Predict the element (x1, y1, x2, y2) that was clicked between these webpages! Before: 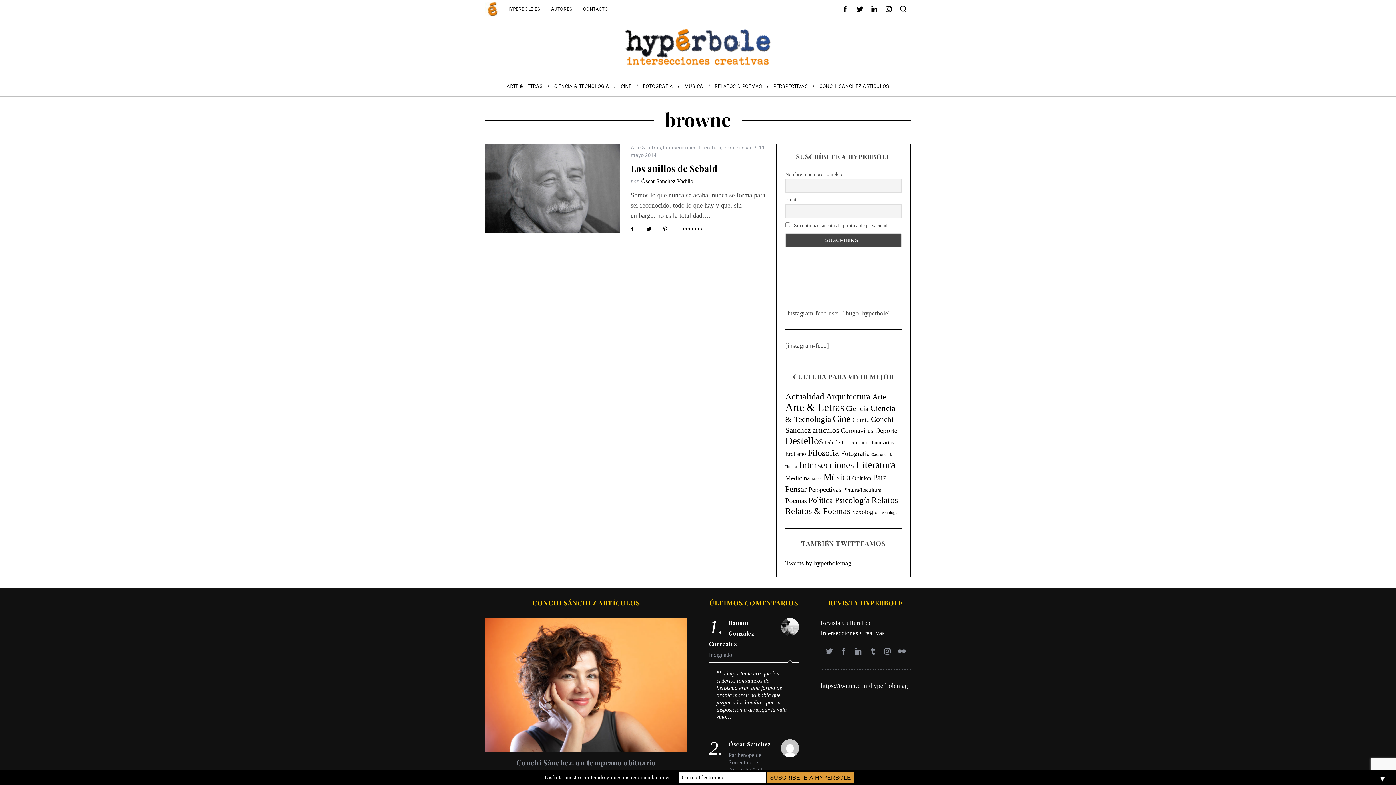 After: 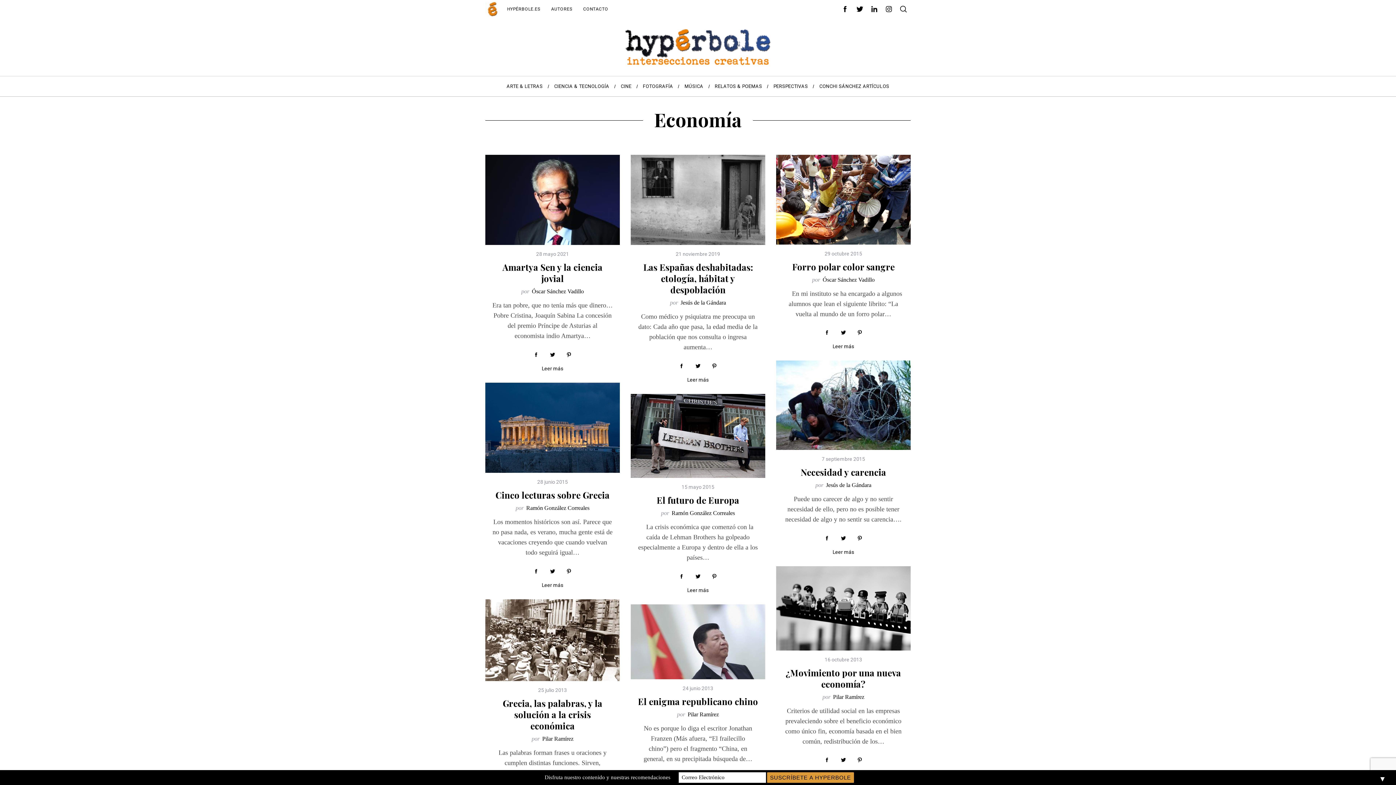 Action: label: Economía (11 elementos) bbox: (847, 439, 870, 445)